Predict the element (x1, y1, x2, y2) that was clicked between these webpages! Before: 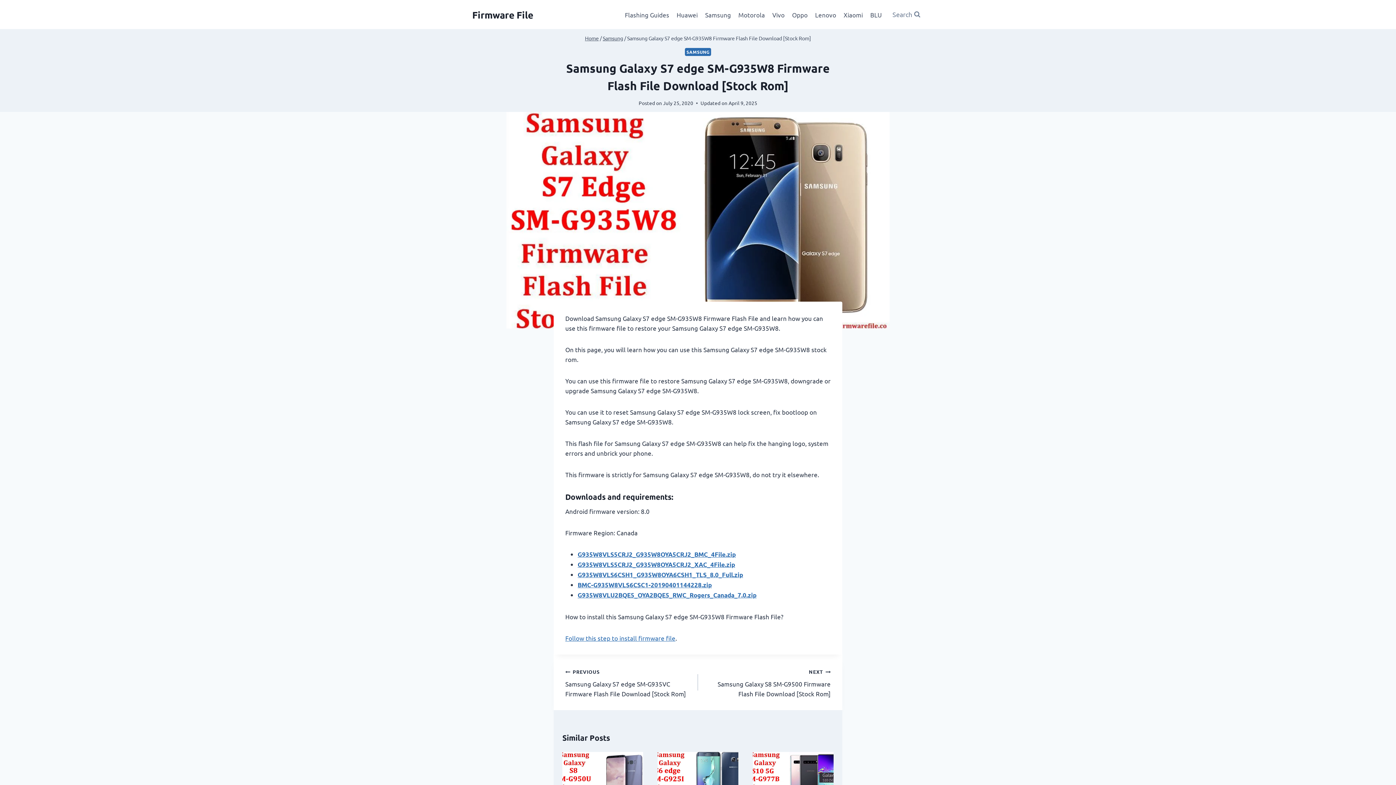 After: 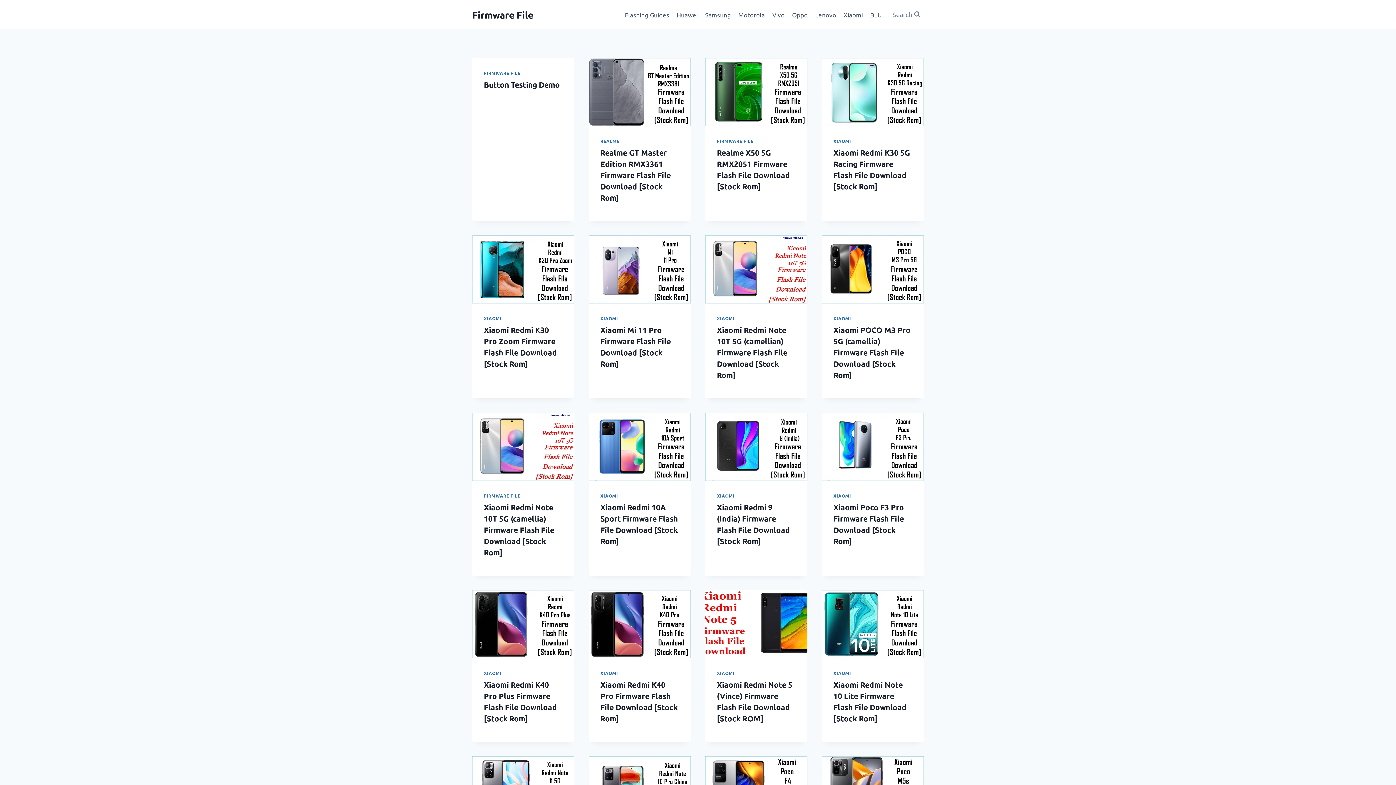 Action: bbox: (472, 8, 533, 20) label: Firmware File